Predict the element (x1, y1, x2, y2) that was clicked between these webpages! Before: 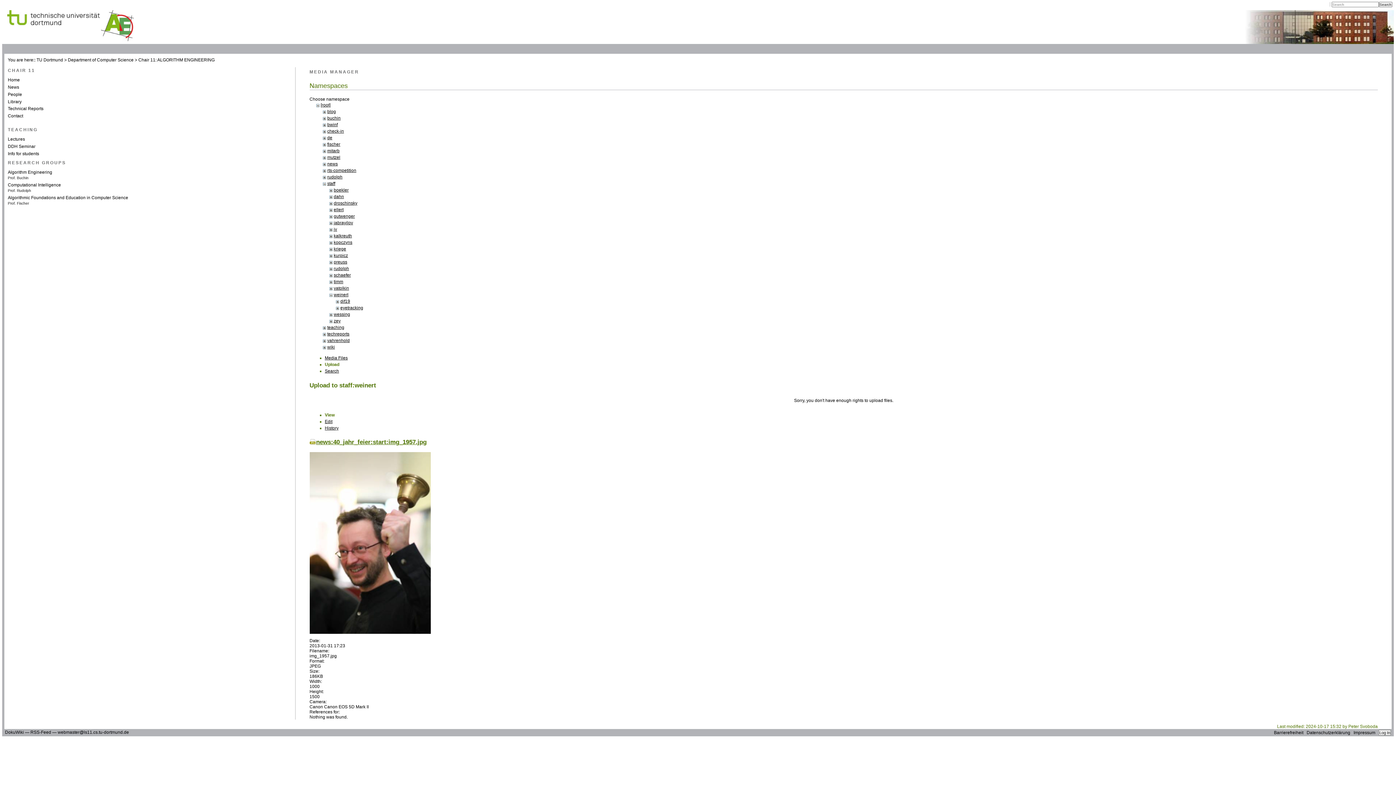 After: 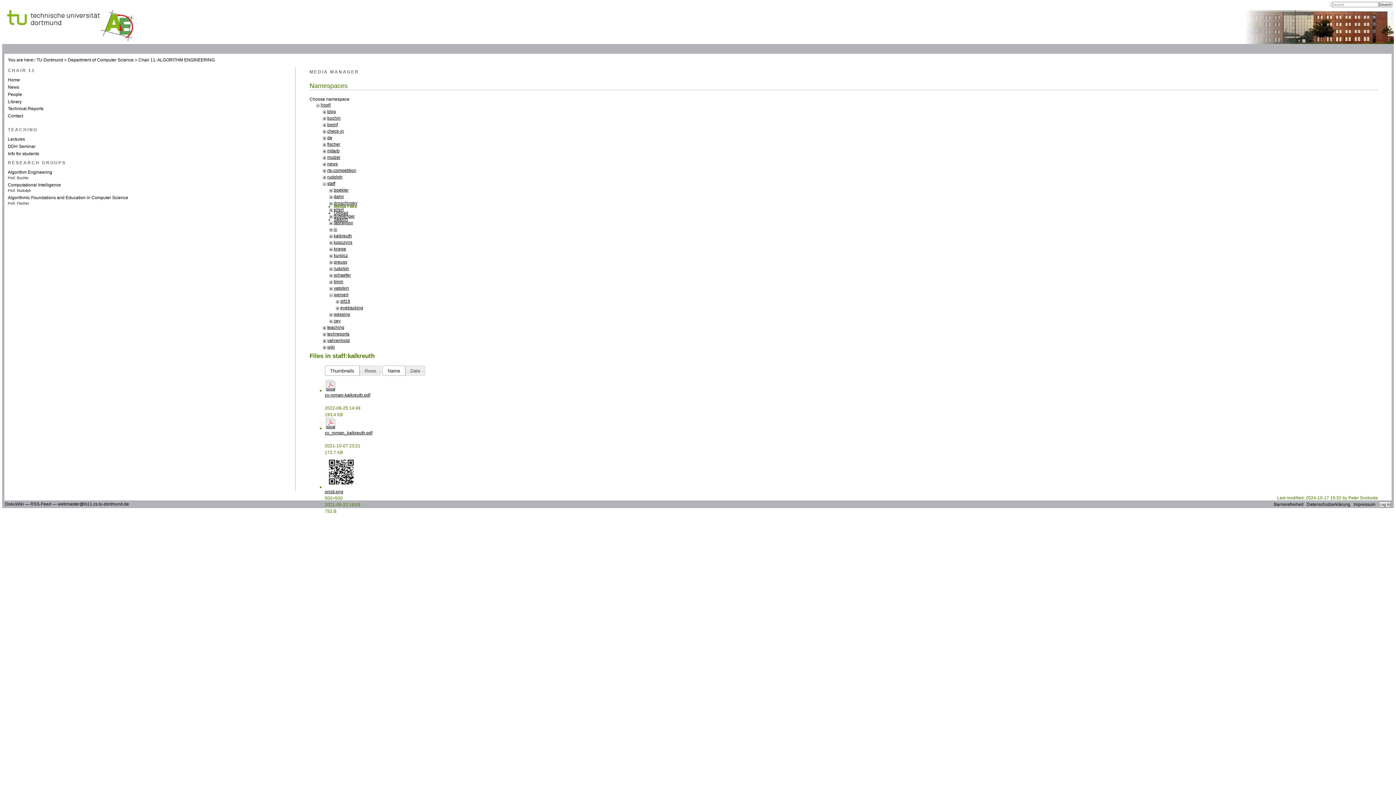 Action: bbox: (333, 233, 352, 238) label: kalkreuth